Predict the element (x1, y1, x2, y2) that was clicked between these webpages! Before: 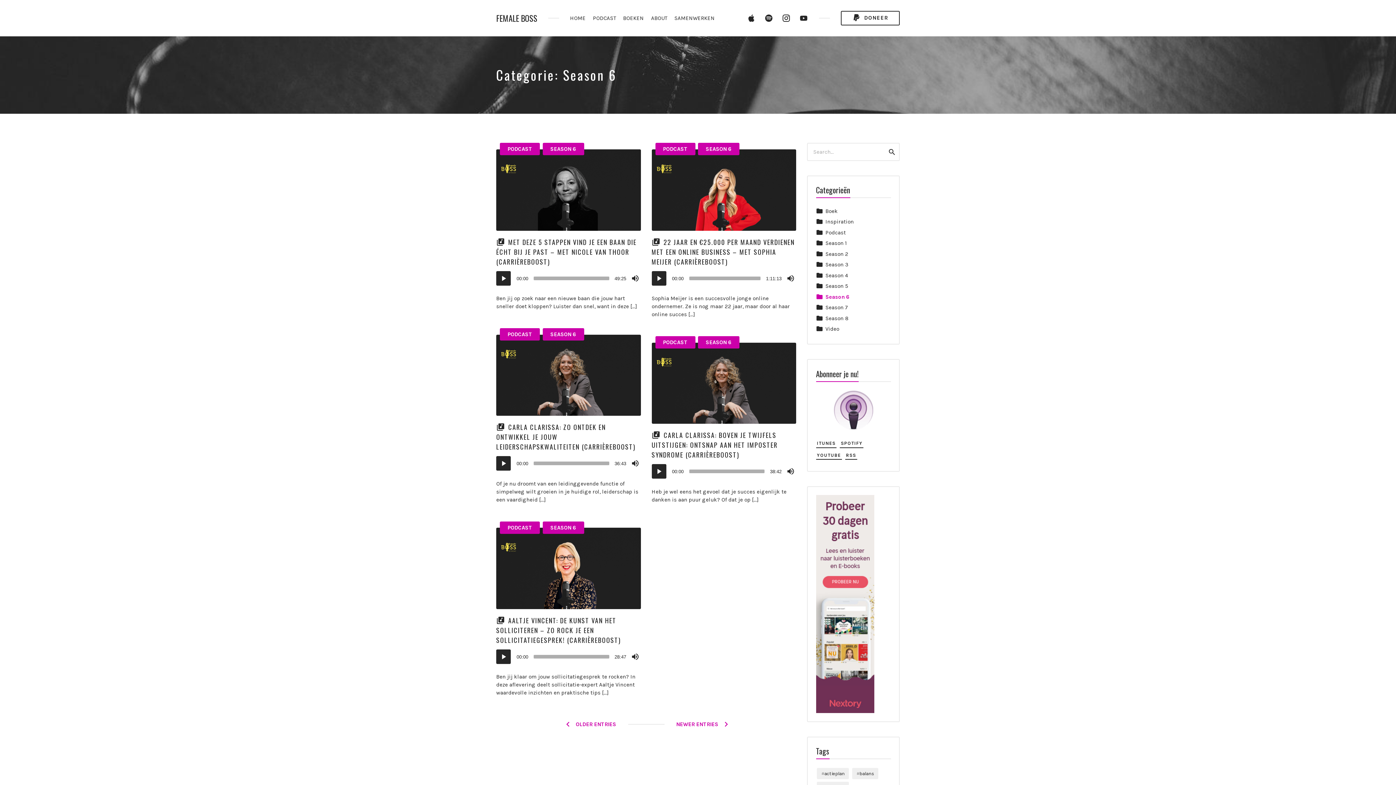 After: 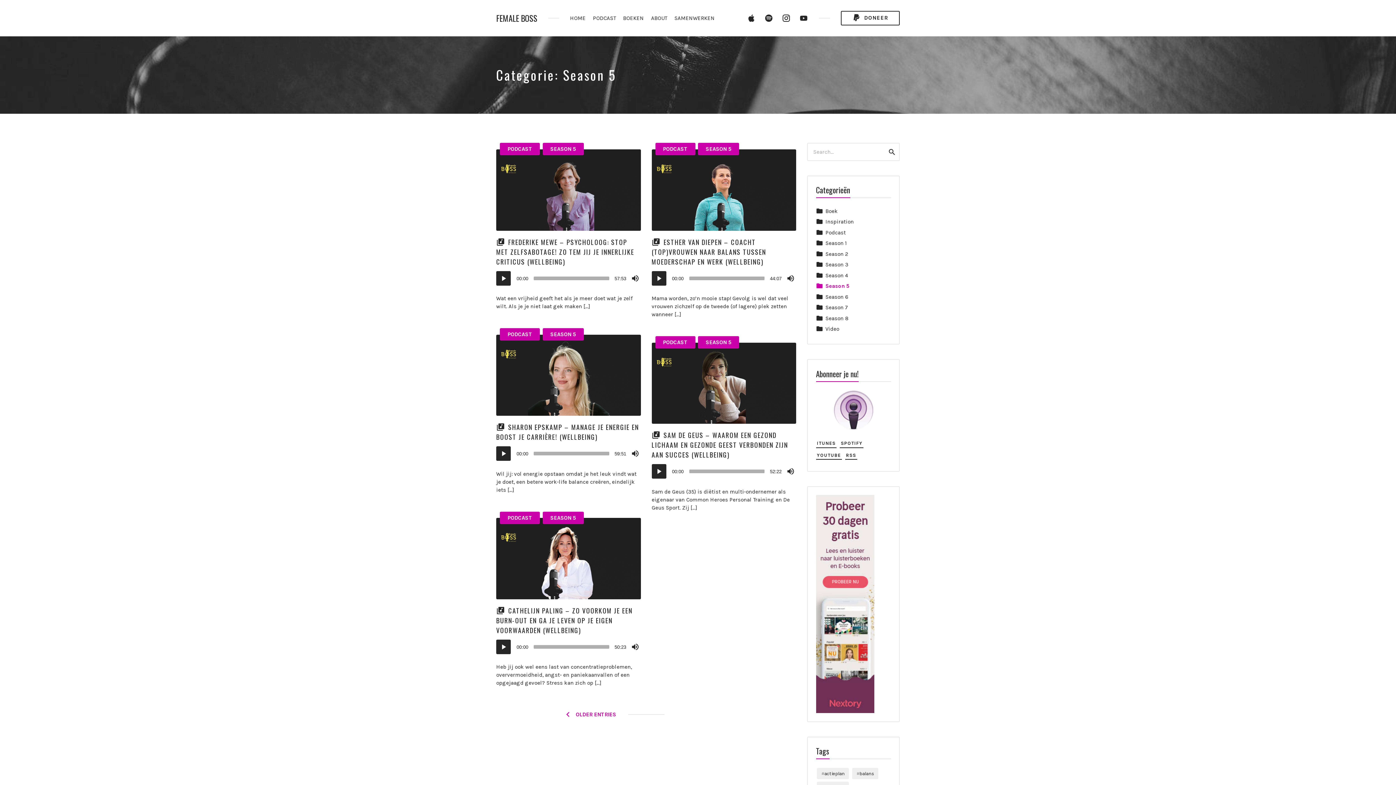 Action: bbox: (825, 283, 848, 289) label: Season 5